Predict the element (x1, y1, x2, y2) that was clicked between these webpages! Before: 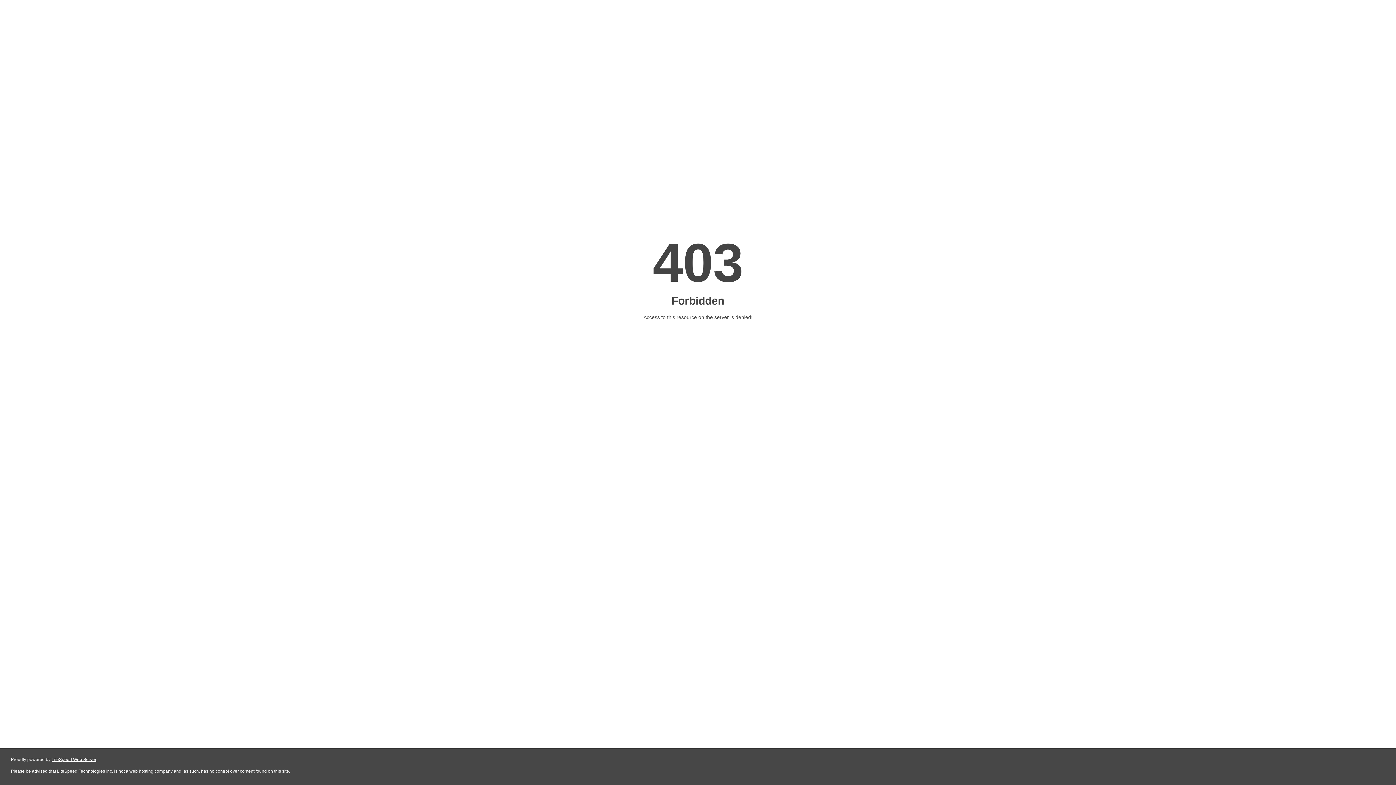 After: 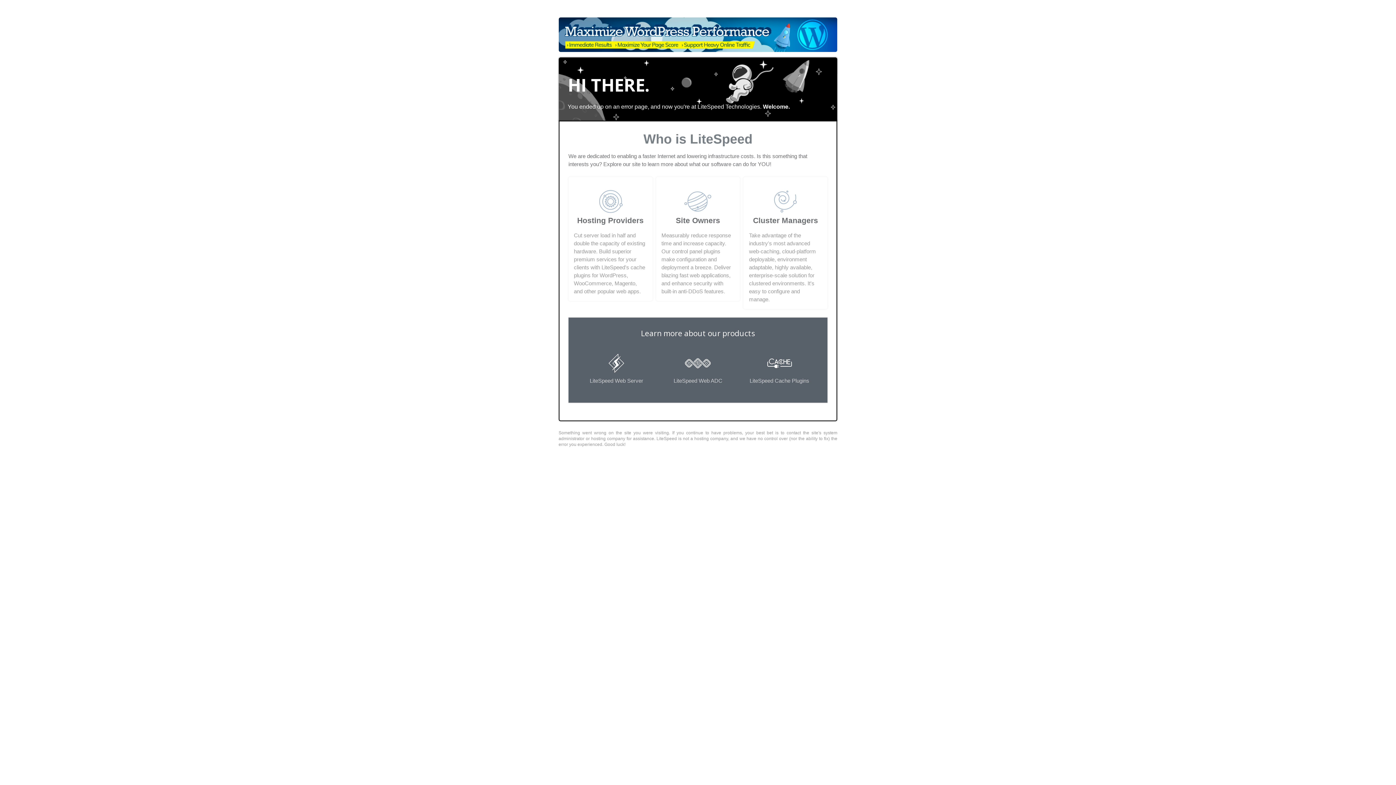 Action: label: LiteSpeed Web Server bbox: (51, 757, 96, 762)